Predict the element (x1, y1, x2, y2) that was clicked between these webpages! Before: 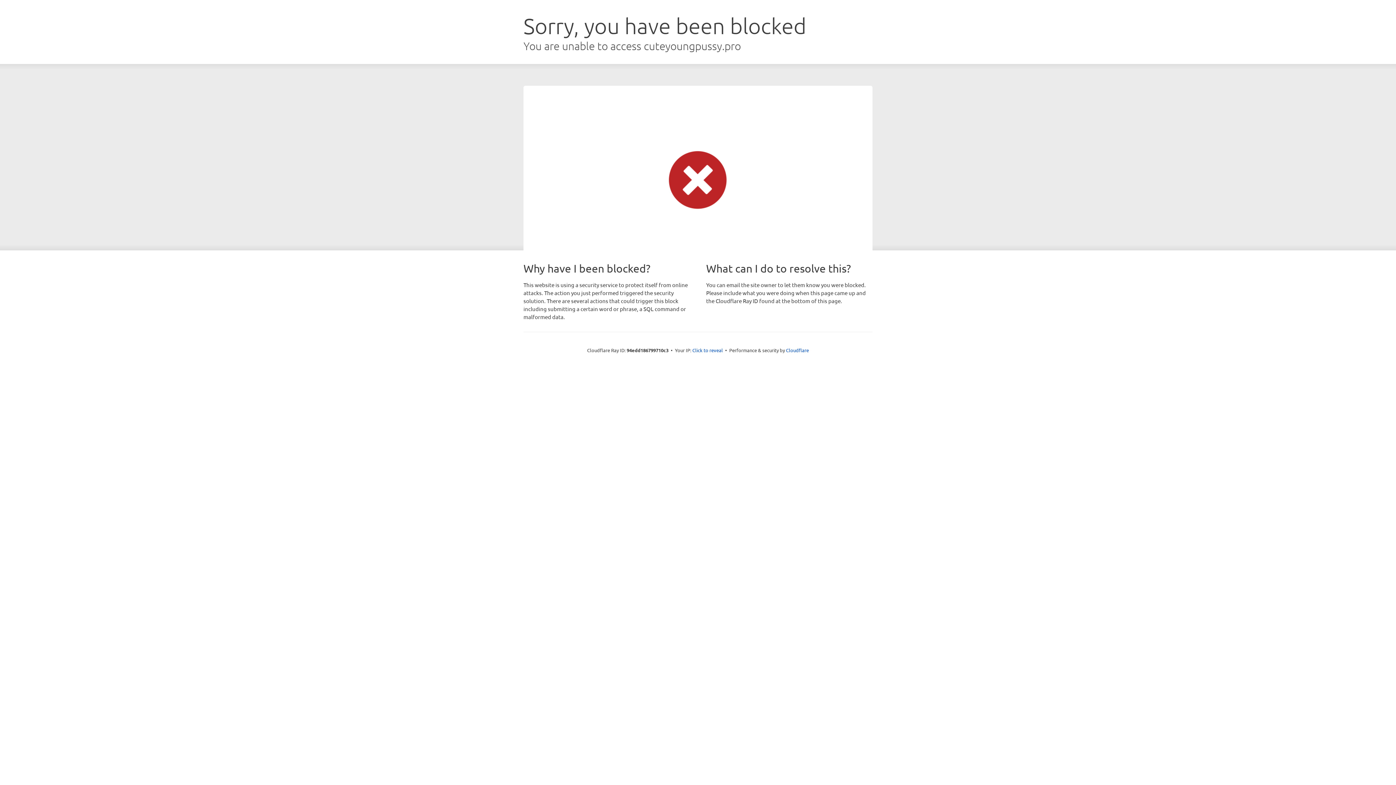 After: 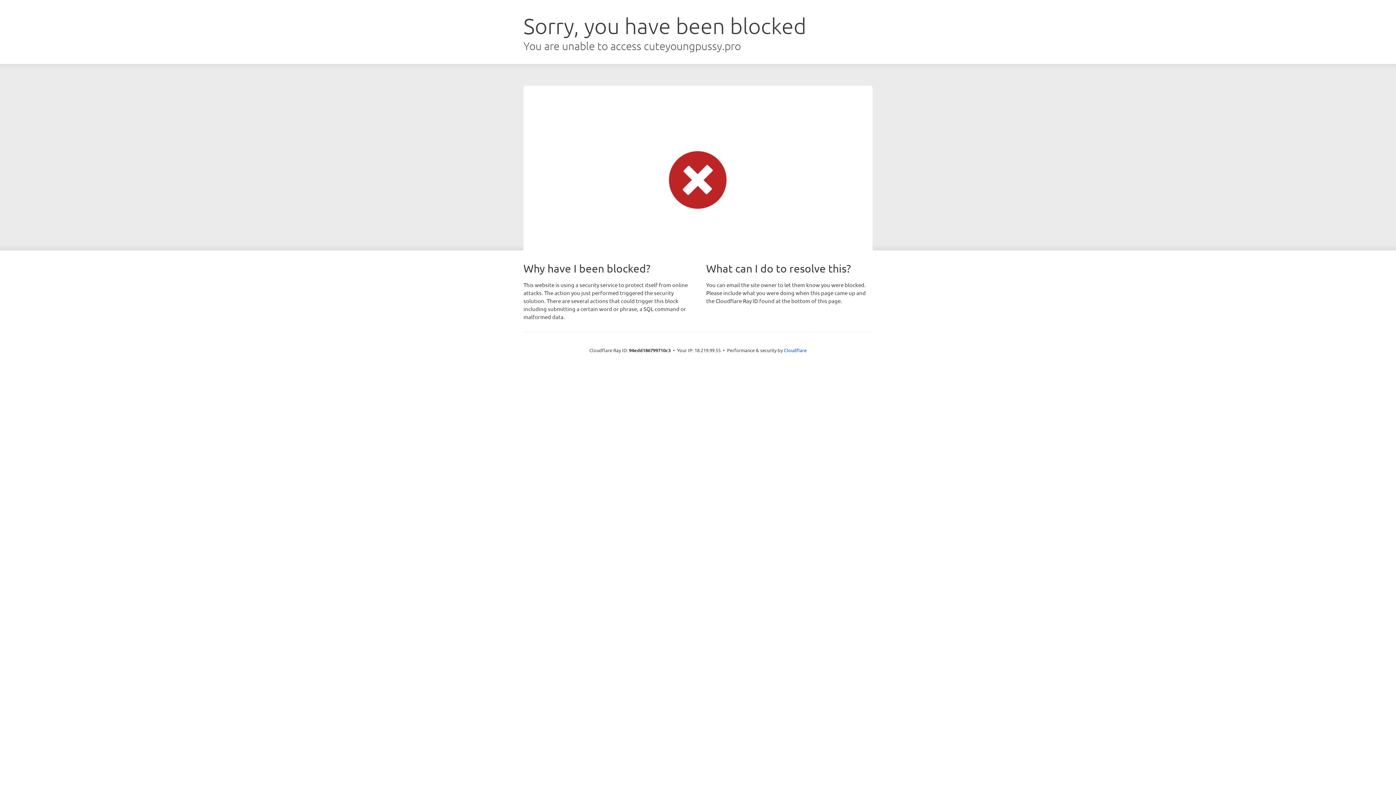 Action: label: Click to reveal bbox: (692, 346, 723, 353)